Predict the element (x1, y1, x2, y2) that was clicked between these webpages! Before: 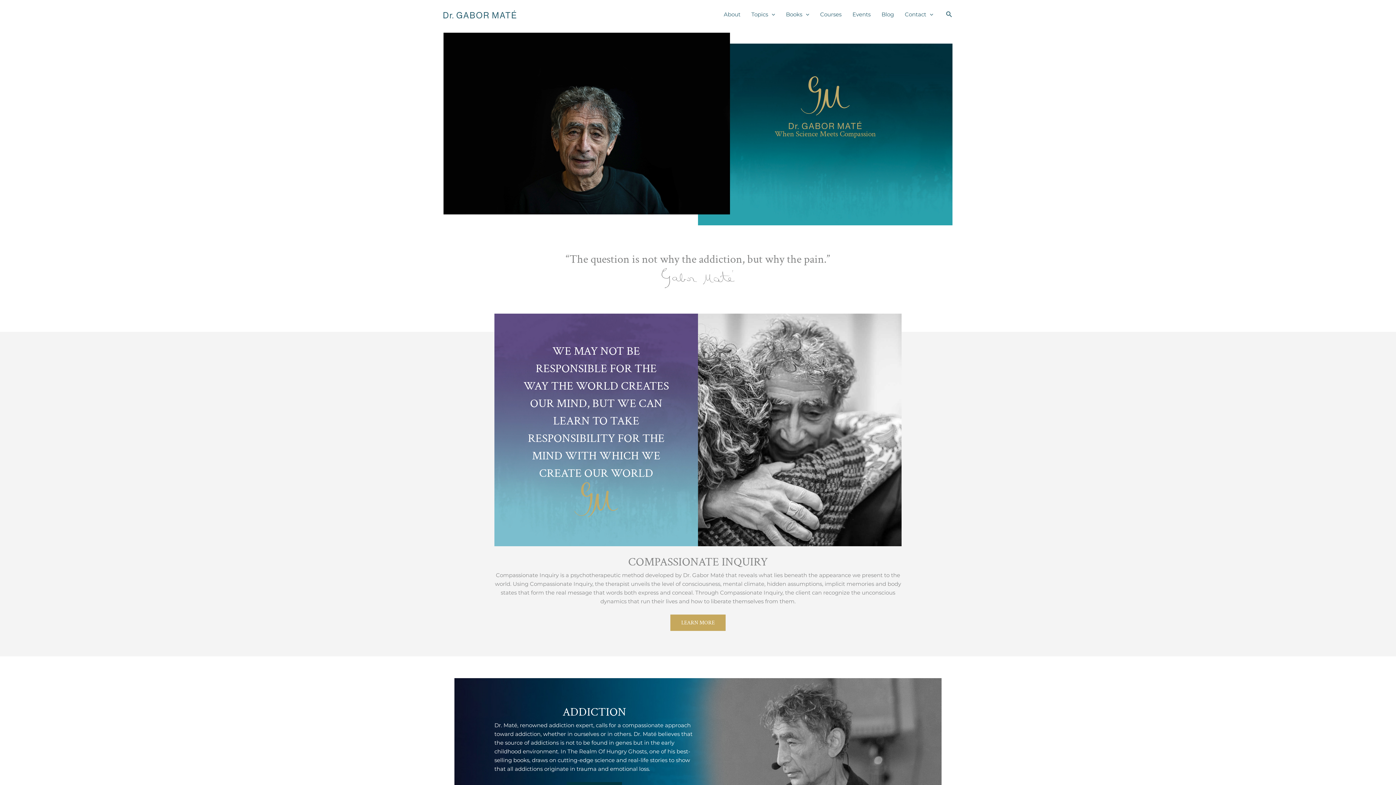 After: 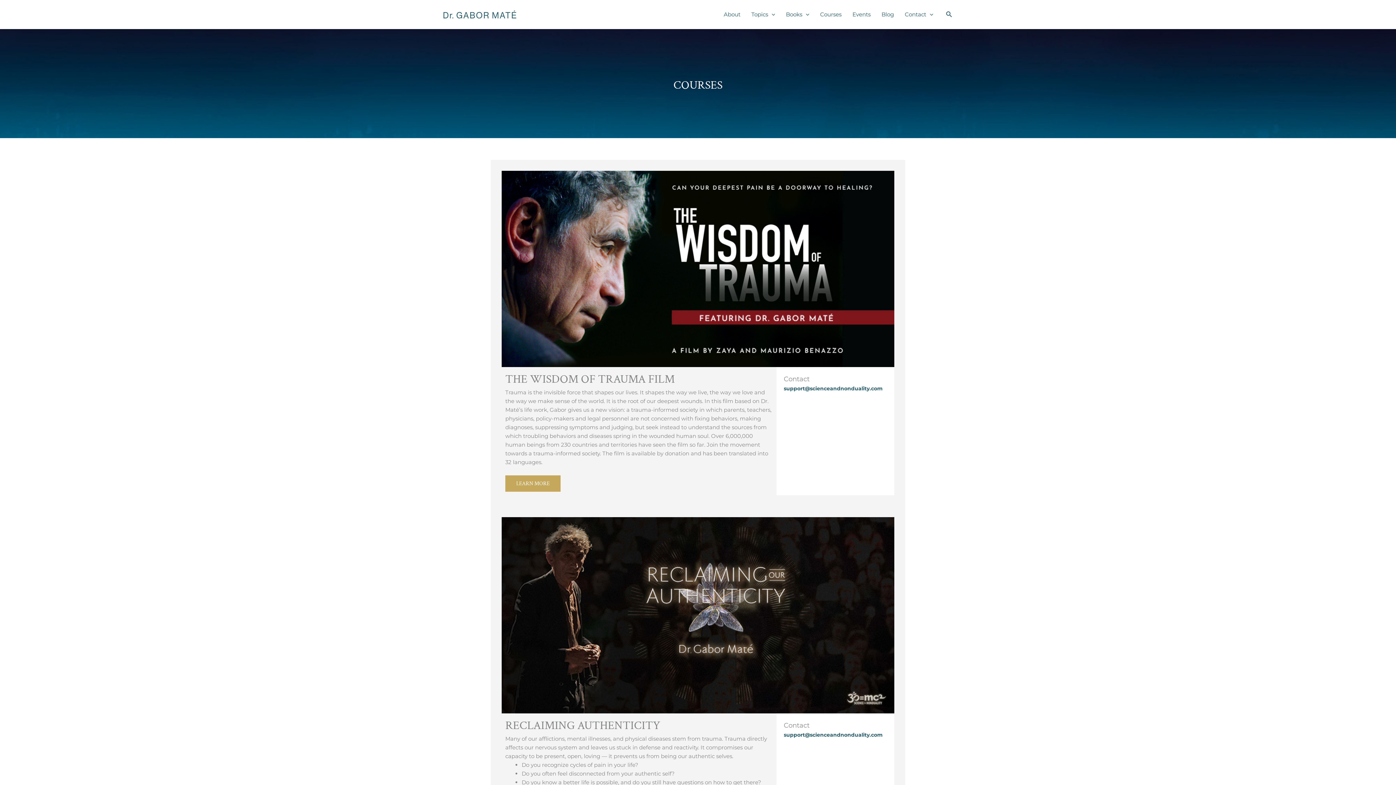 Action: bbox: (814, 0, 847, 29) label: Courses